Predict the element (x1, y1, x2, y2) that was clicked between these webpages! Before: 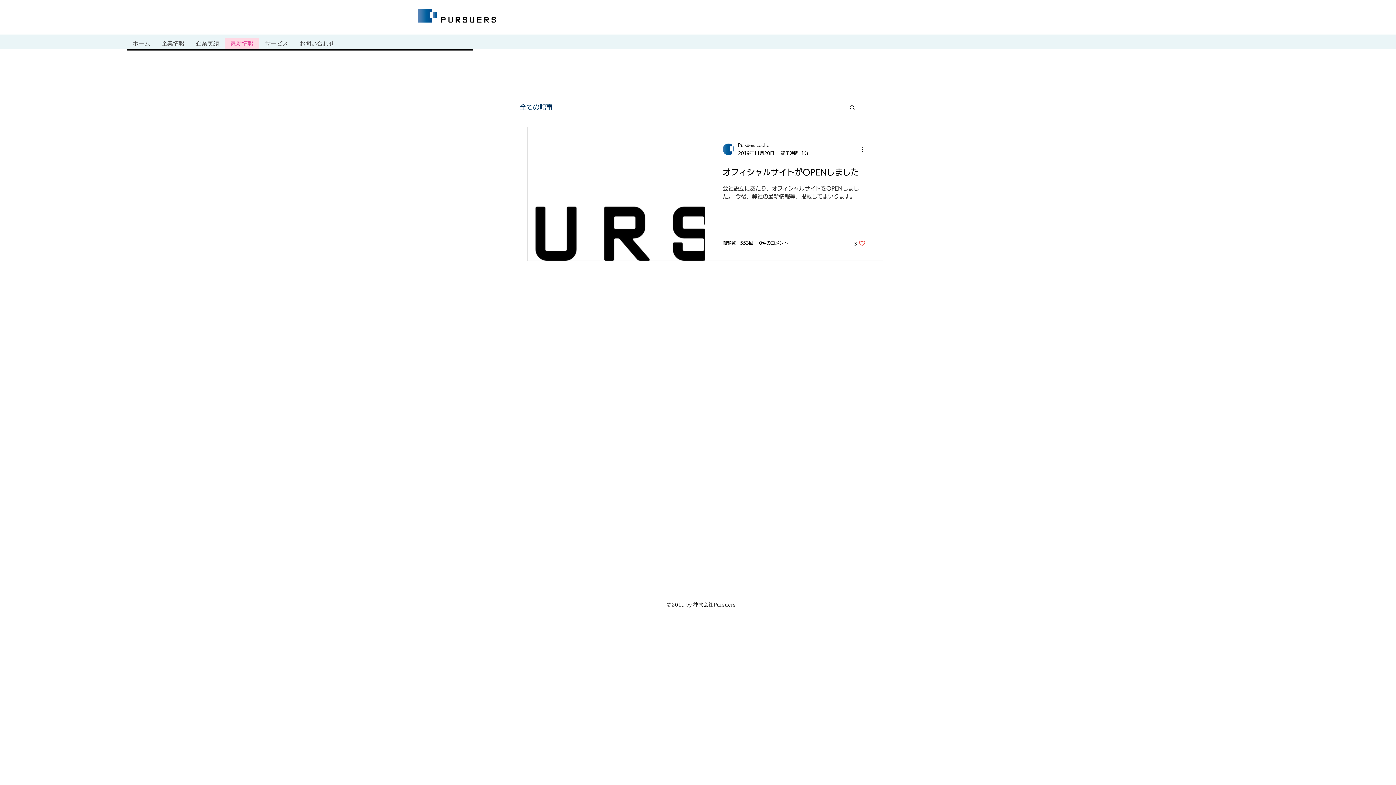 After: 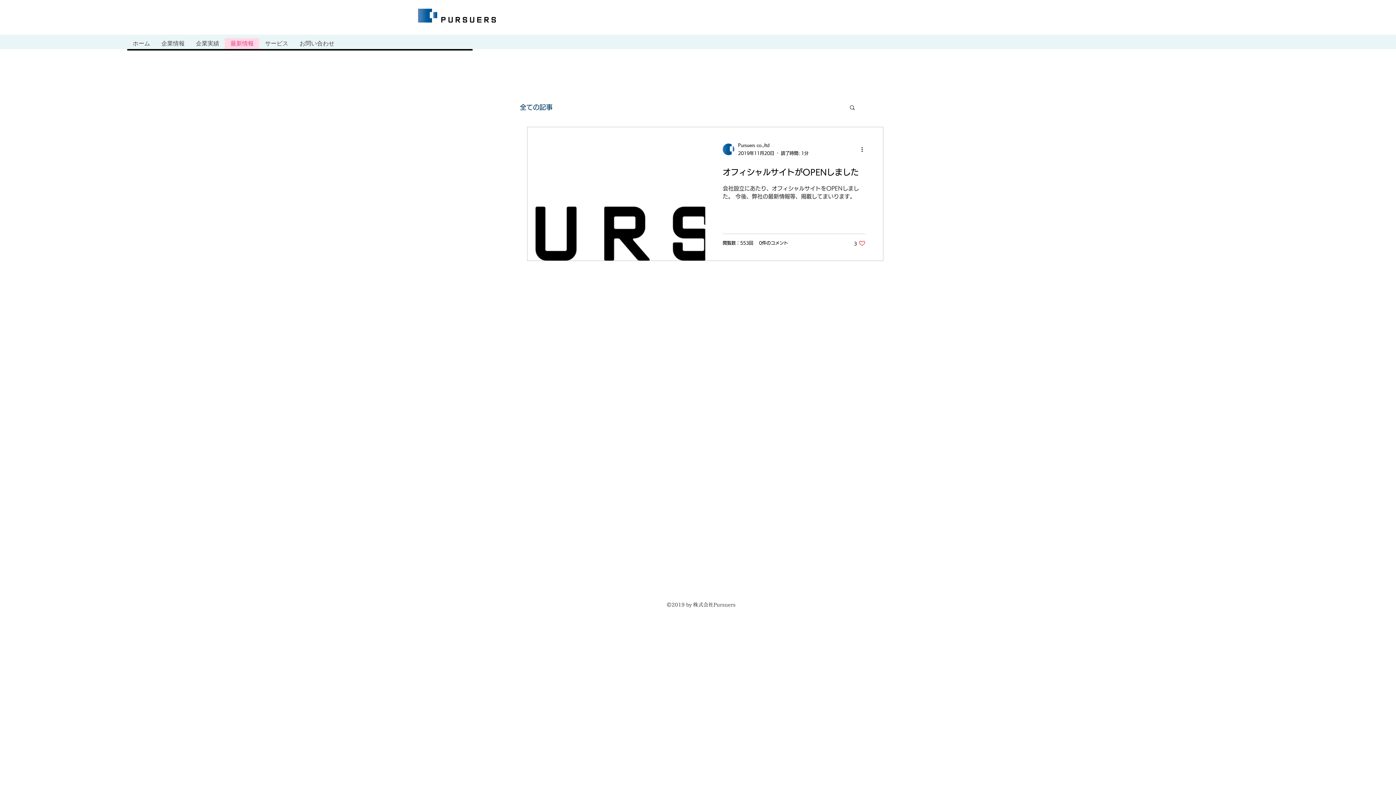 Action: bbox: (224, 38, 259, 49) label: 最新情報